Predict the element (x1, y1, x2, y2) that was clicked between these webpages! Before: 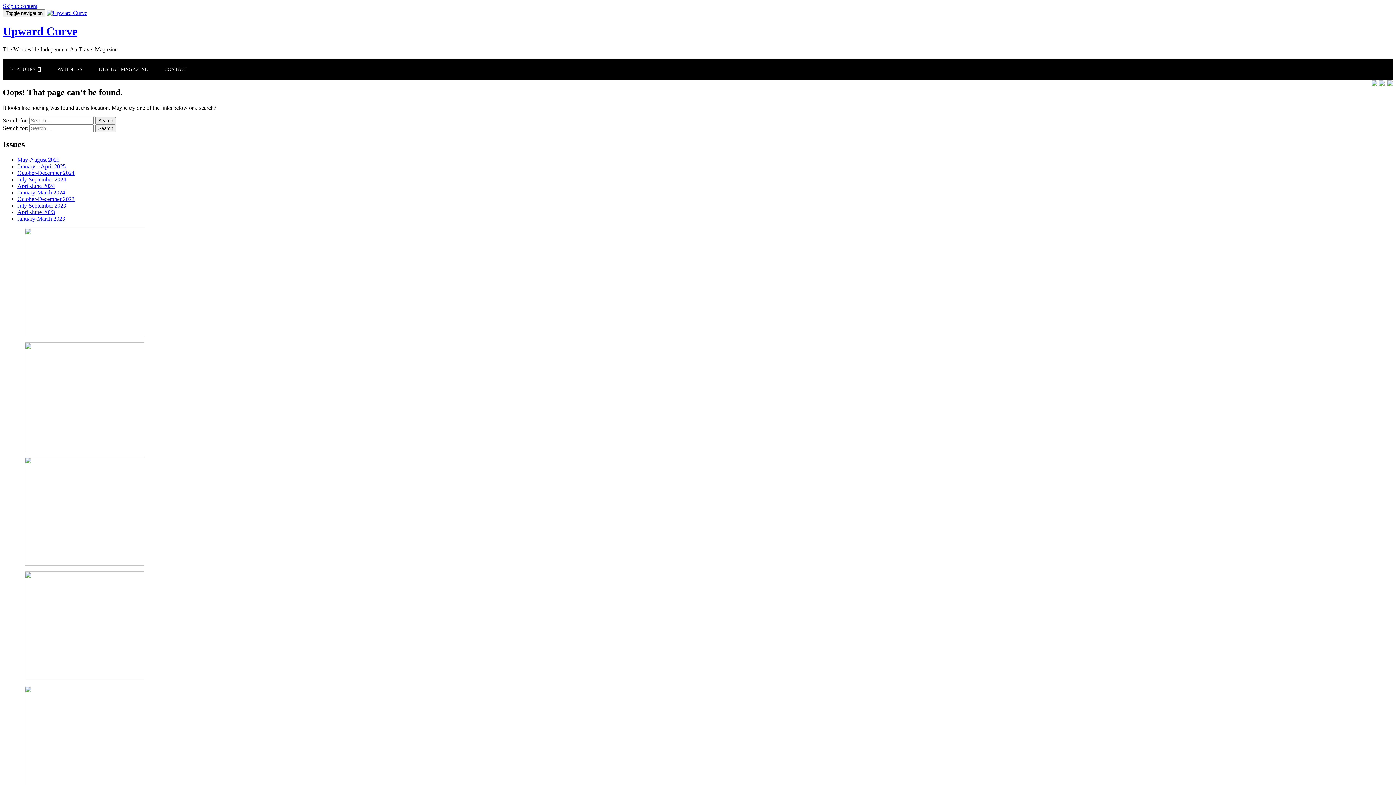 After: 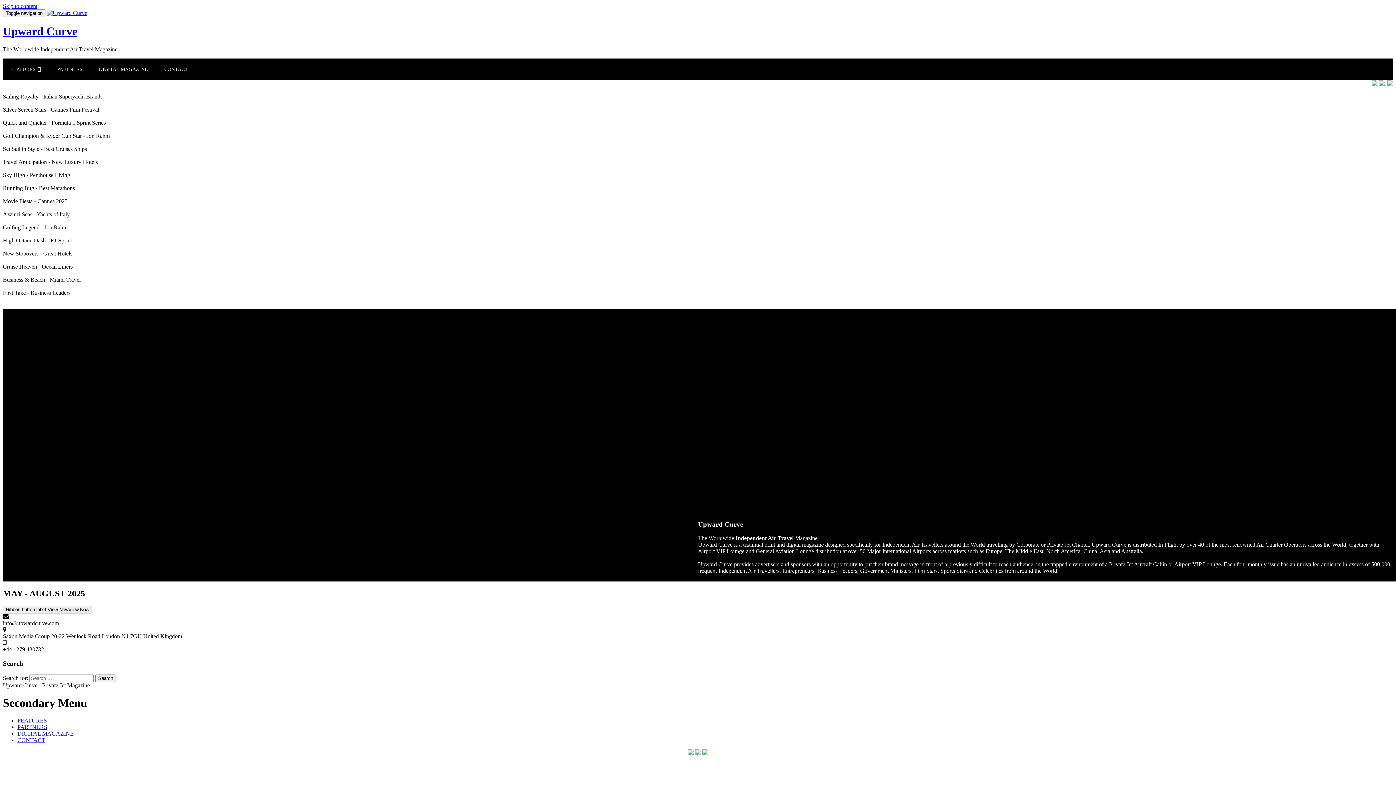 Action: label: Upward Curve bbox: (2, 24, 77, 37)